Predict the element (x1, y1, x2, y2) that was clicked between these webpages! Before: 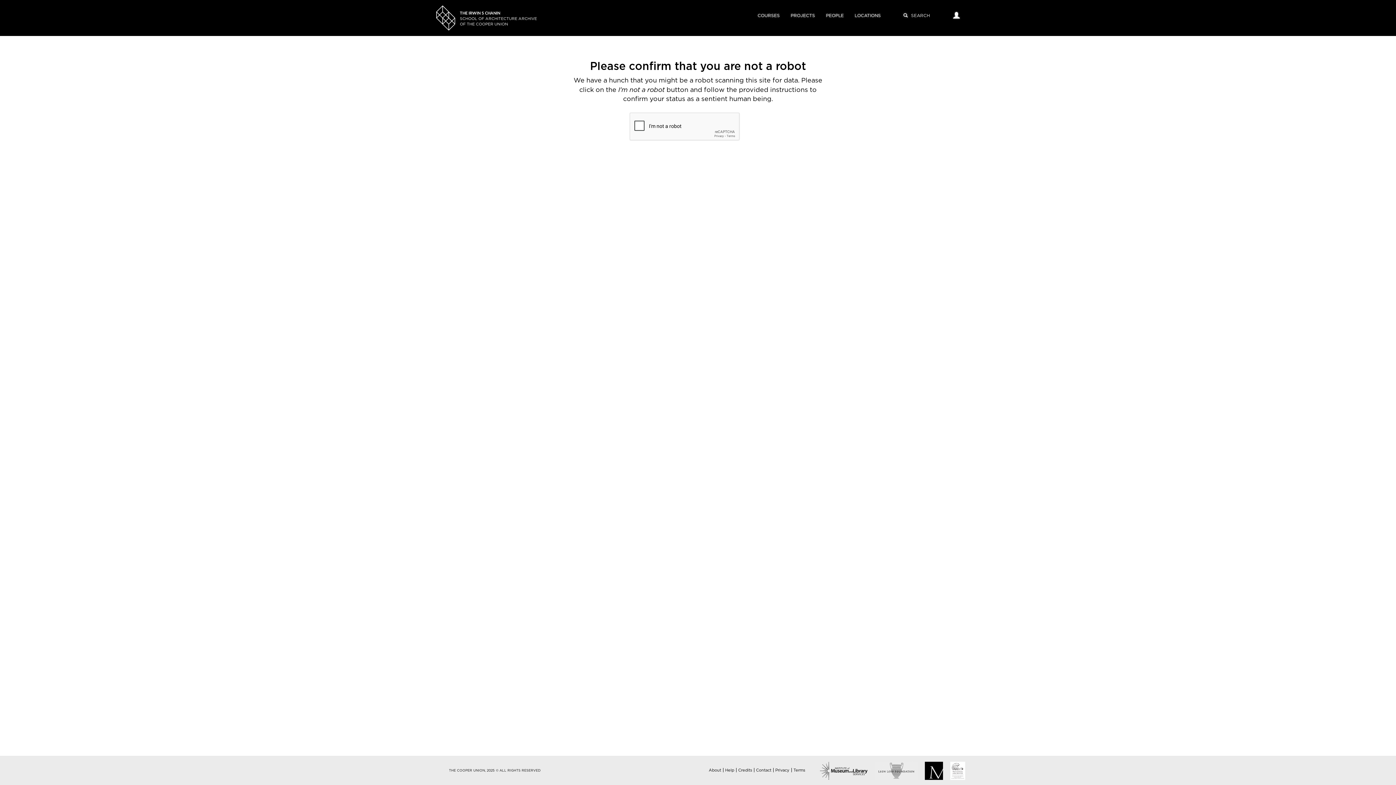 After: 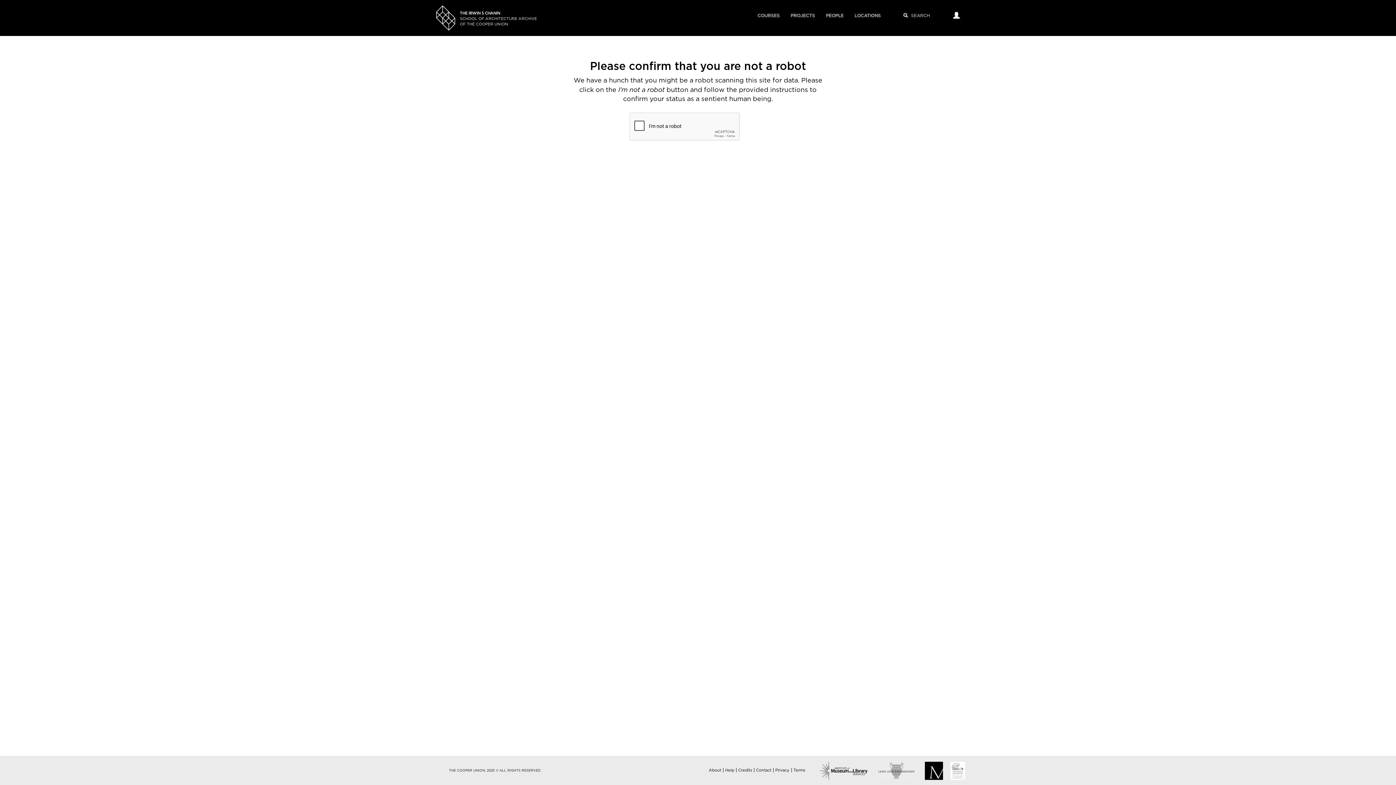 Action: bbox: (752, 5, 785, 26) label: COURSES